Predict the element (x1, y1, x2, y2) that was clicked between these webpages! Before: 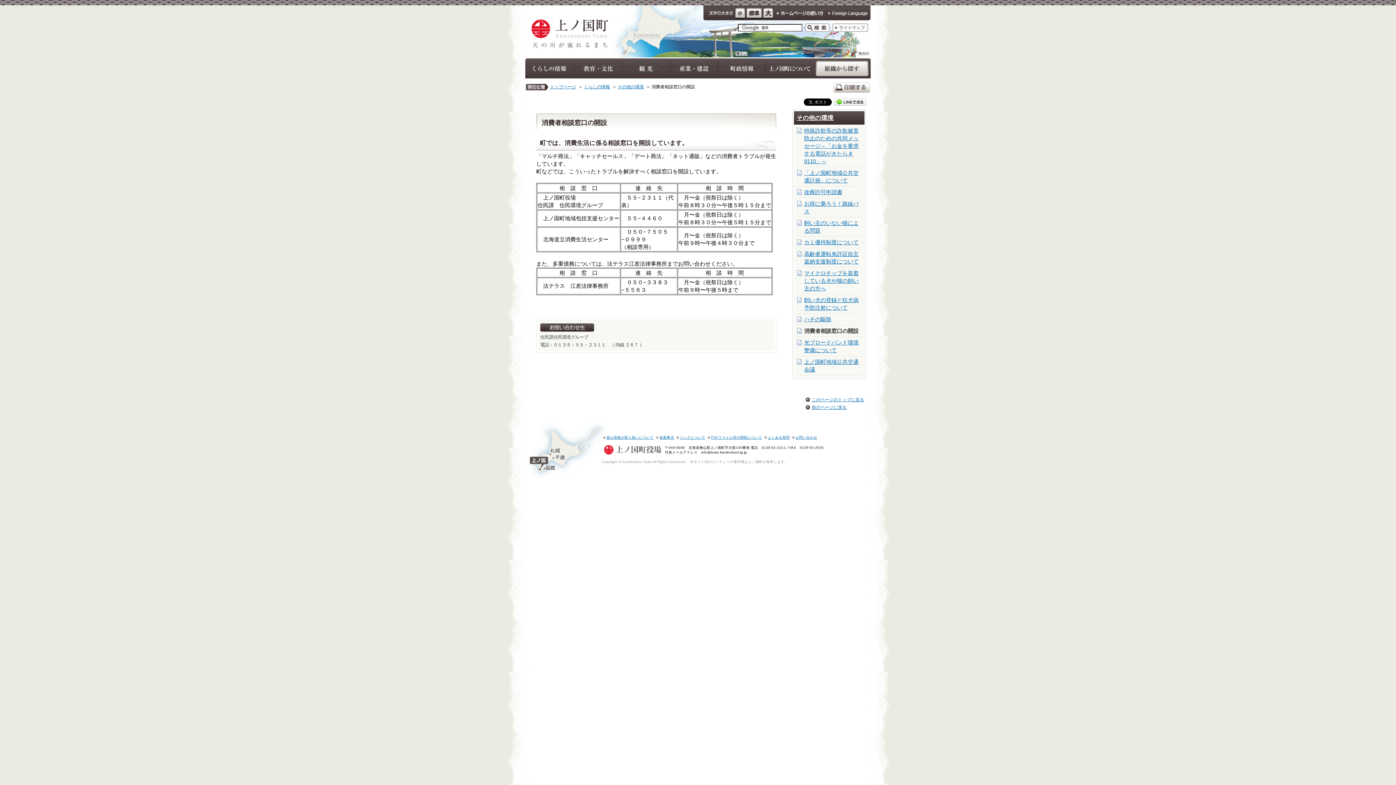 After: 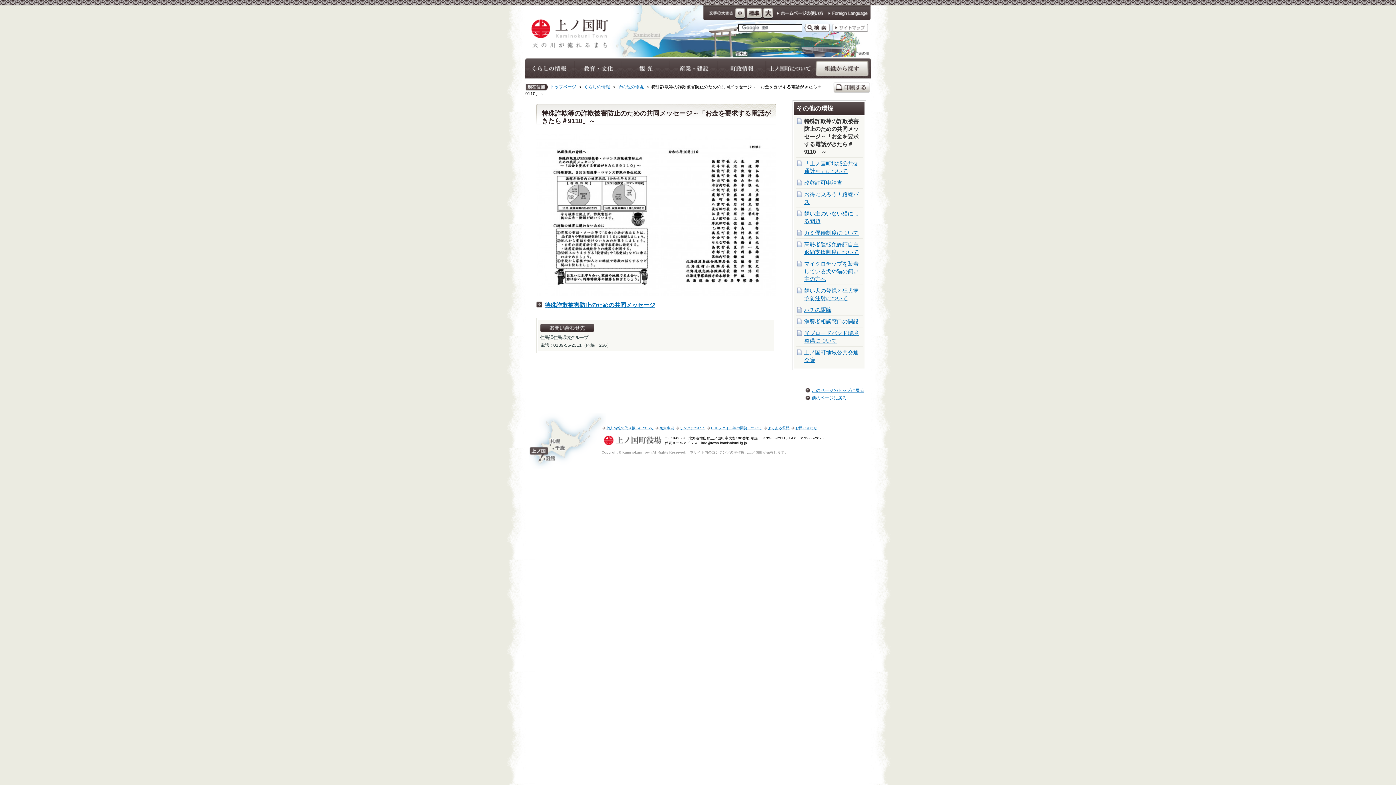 Action: bbox: (804, 127, 858, 164) label: 特殊詐欺等の詐欺被害防止のための共同メッセージ～「お金を要求する電話がきたら＃9110」～